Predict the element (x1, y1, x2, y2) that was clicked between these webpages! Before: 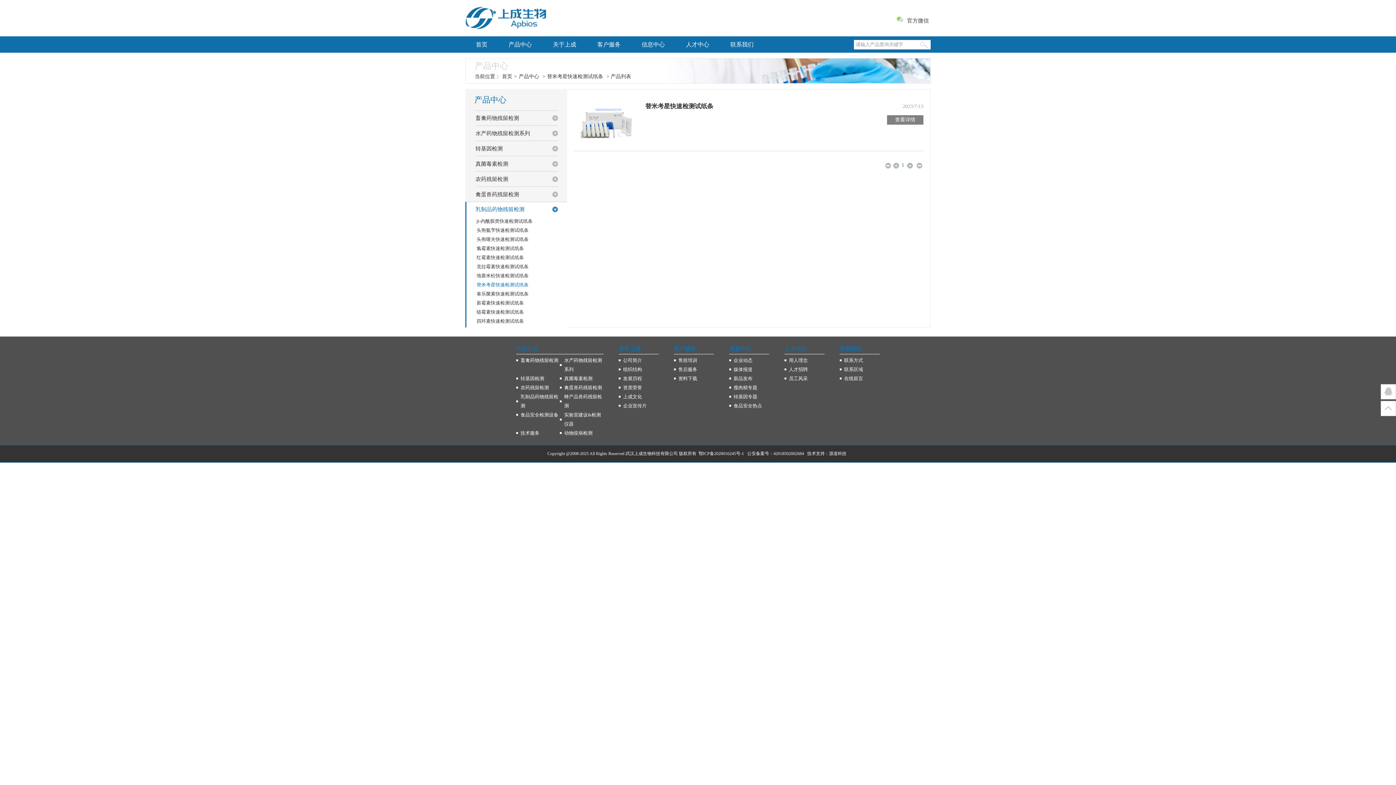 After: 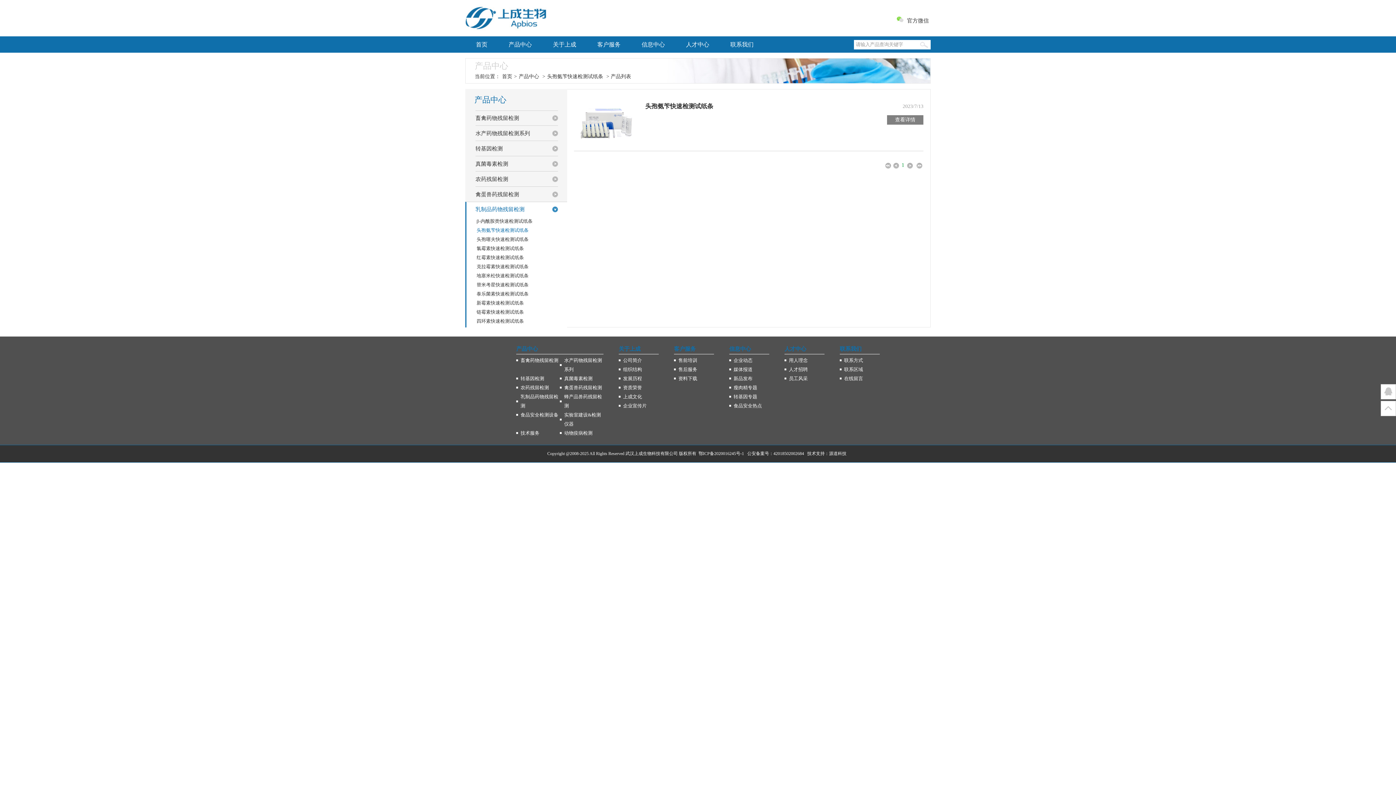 Action: label: 头孢氨苄快速检测试纸条 bbox: (476, 225, 558, 234)